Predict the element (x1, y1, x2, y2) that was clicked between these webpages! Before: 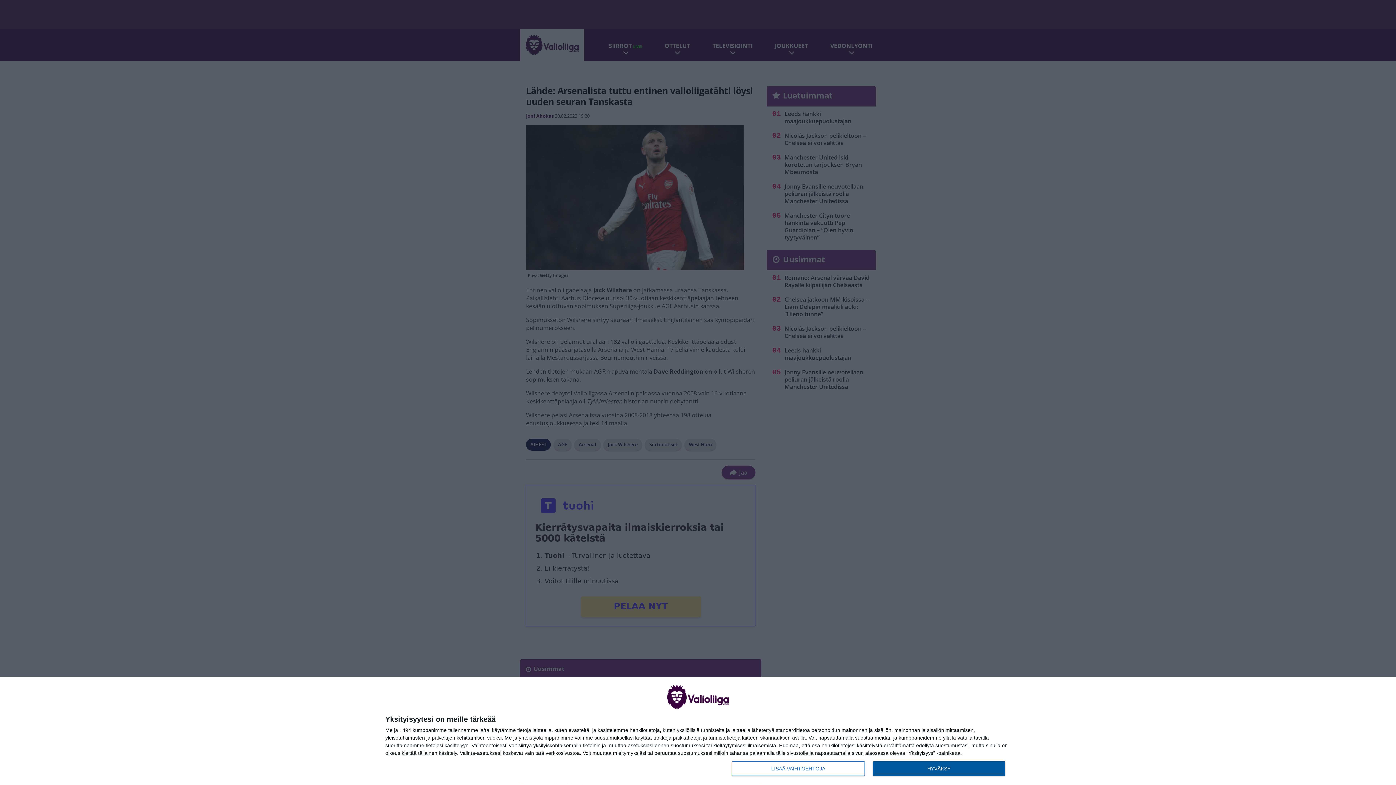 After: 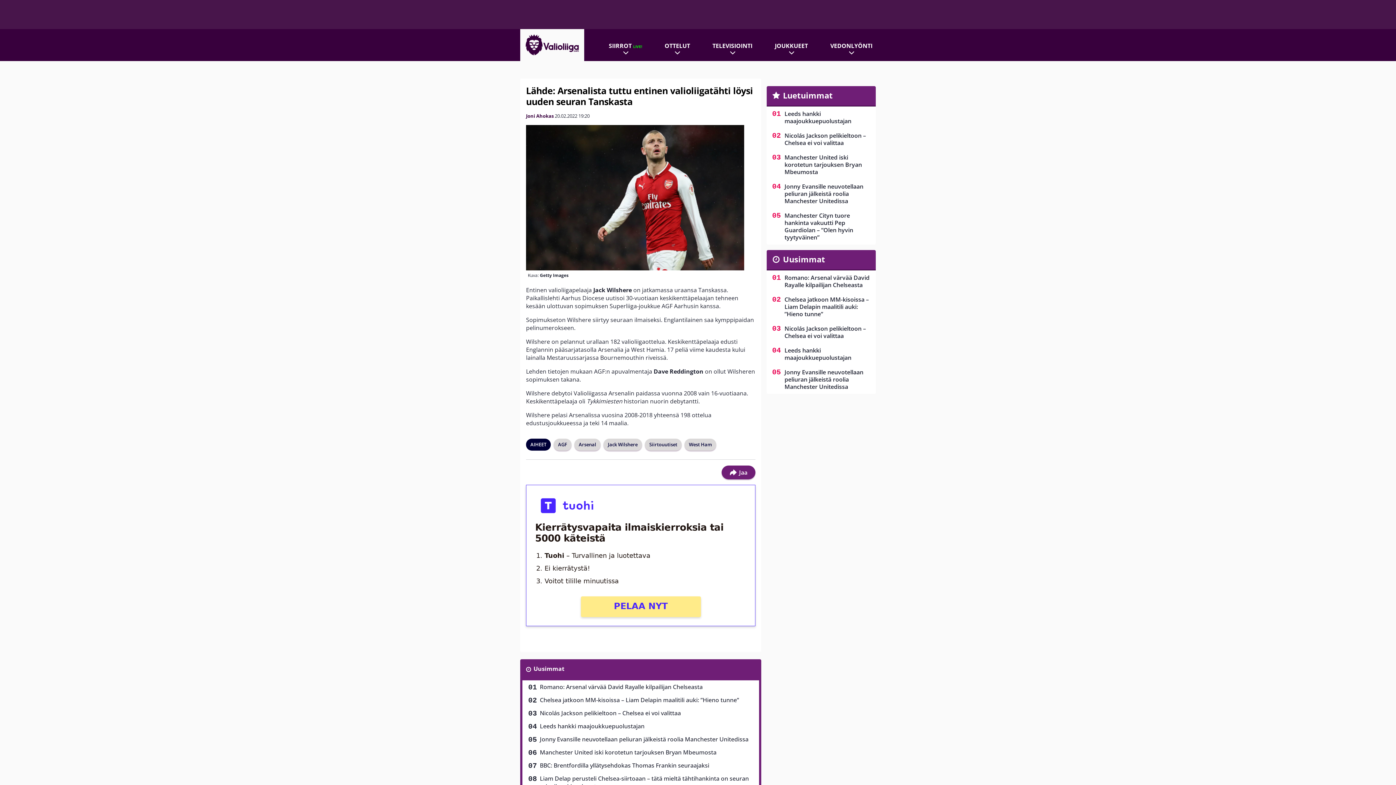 Action: label: HYVÄKSY bbox: (872, 761, 1005, 776)